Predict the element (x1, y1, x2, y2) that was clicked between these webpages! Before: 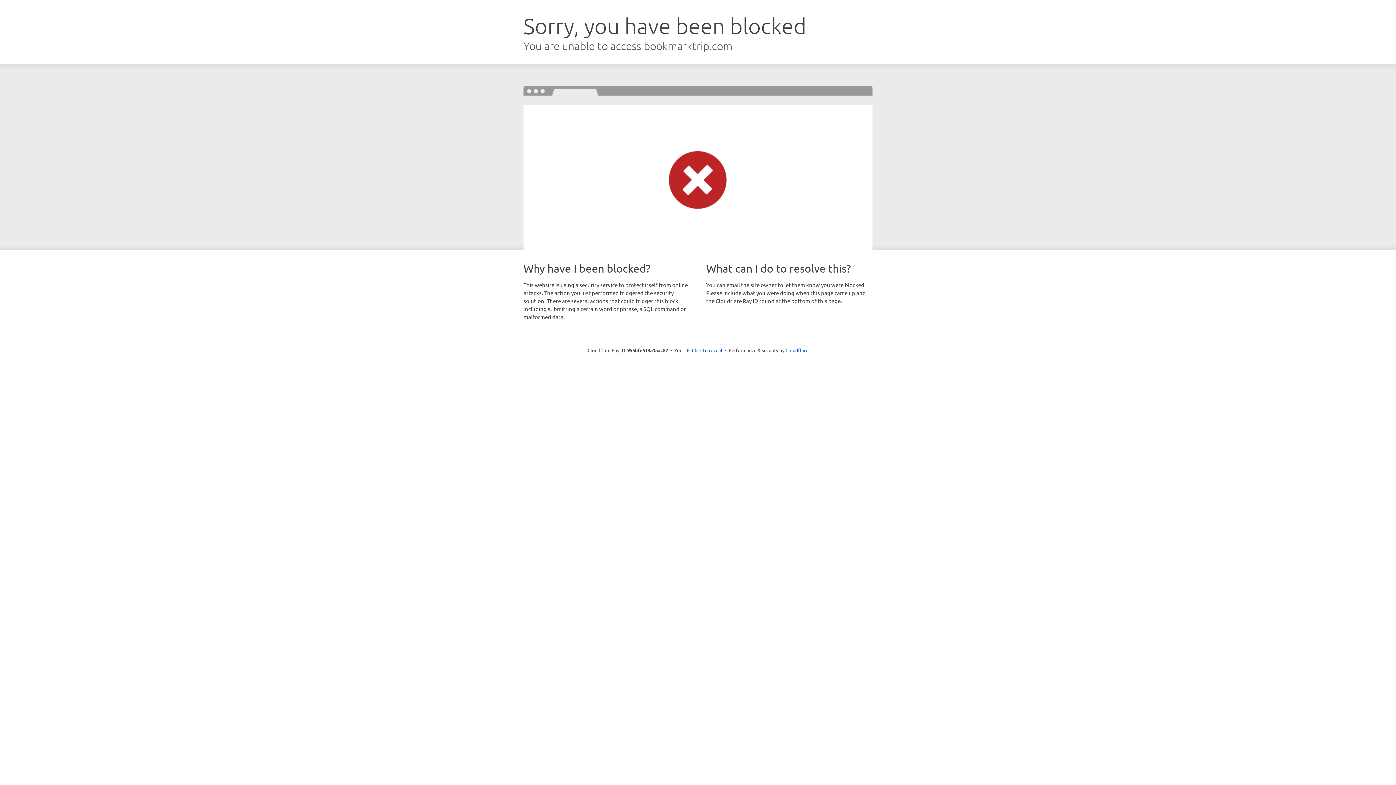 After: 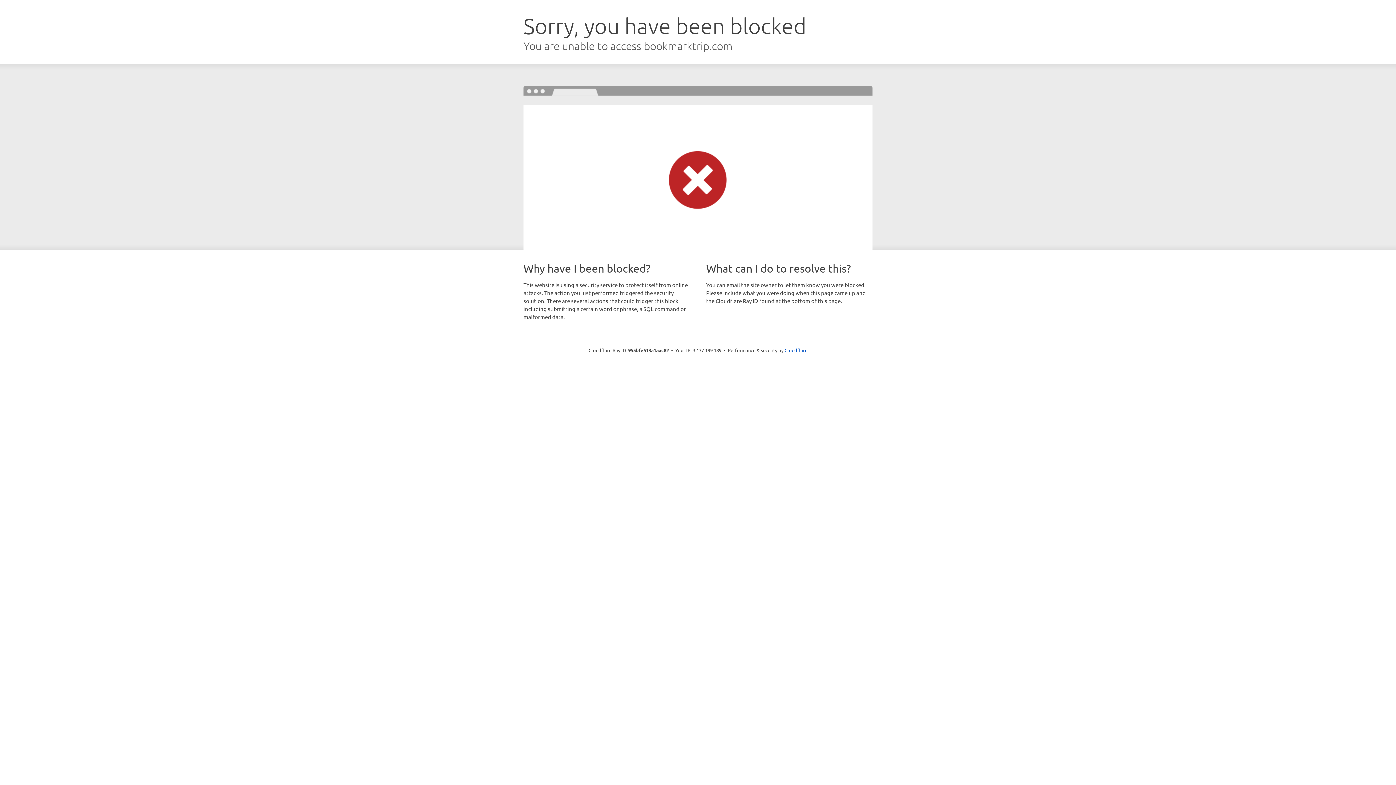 Action: bbox: (692, 346, 722, 353) label: Click to reveal